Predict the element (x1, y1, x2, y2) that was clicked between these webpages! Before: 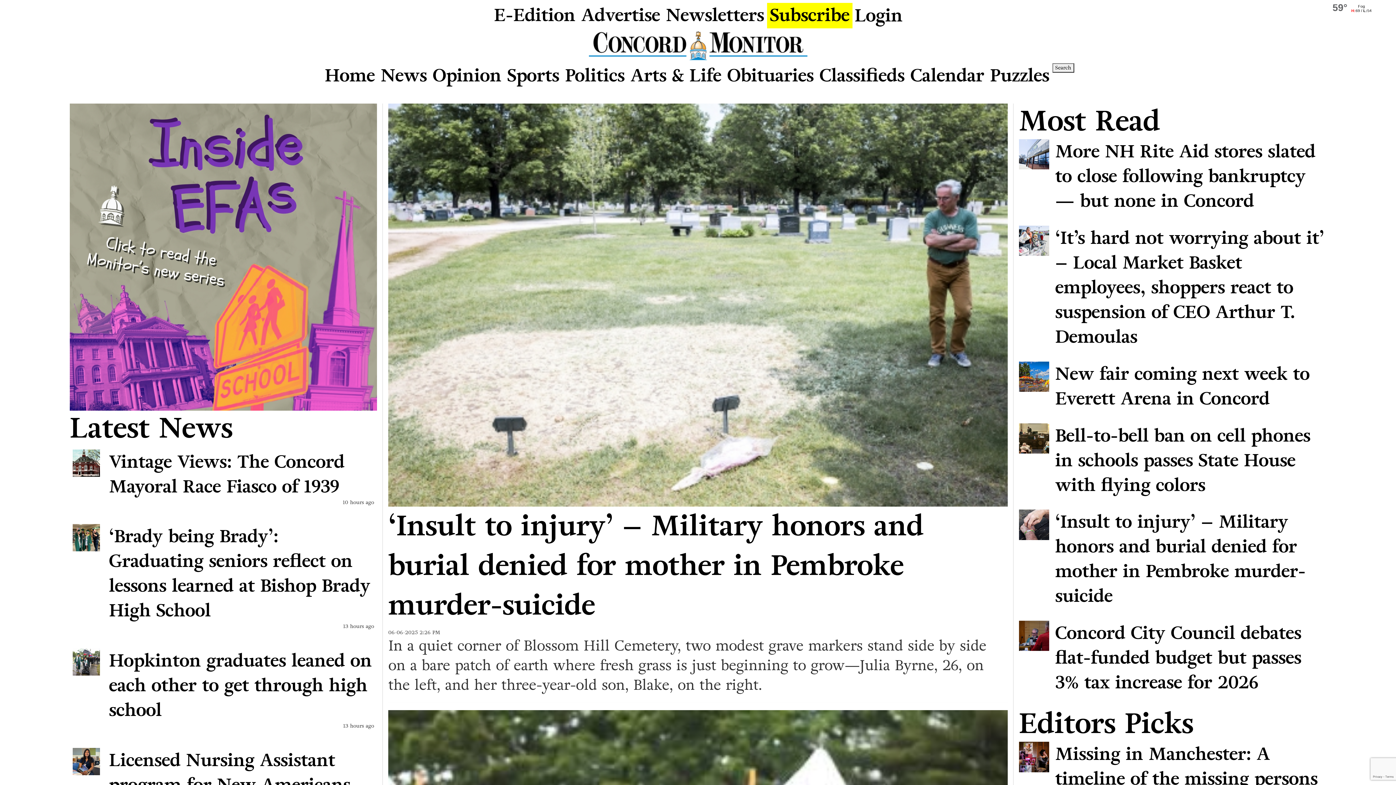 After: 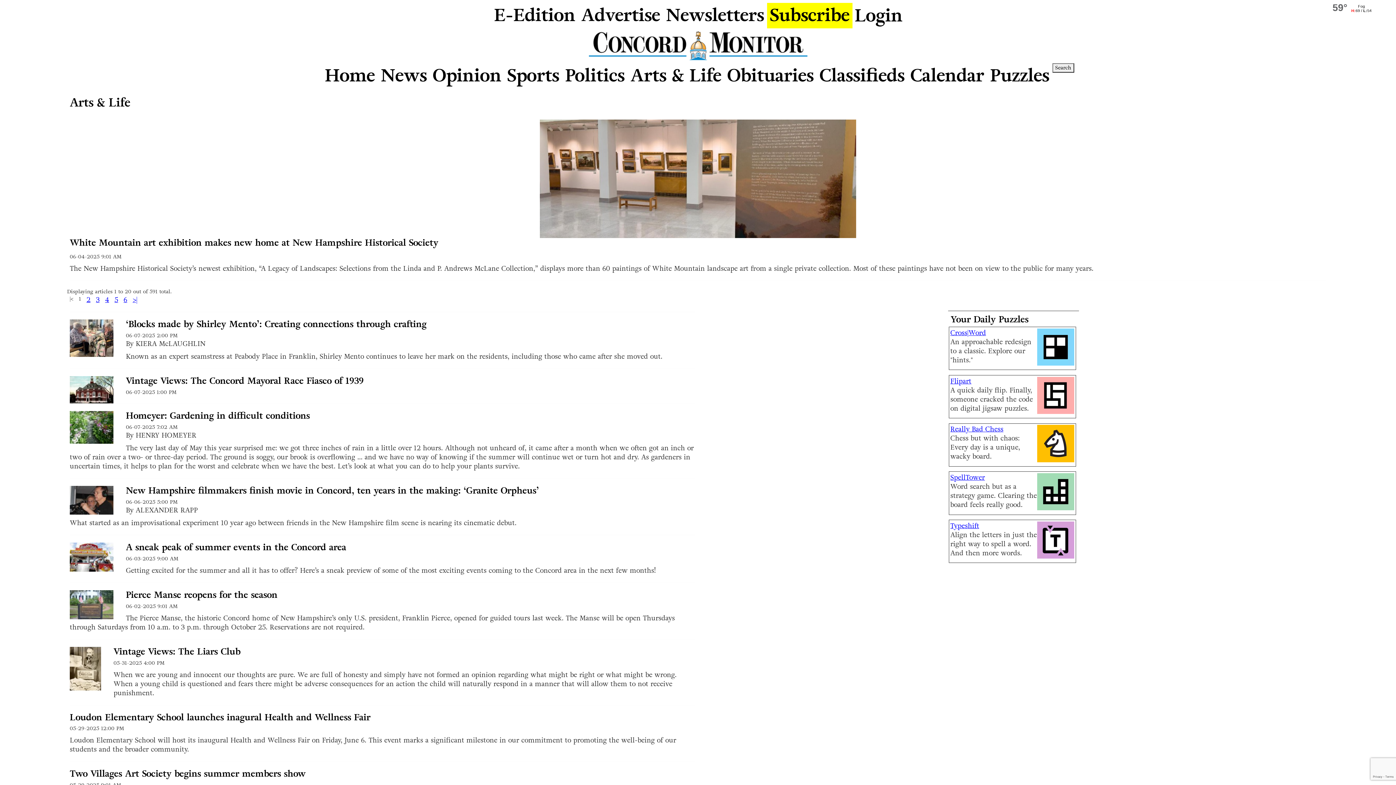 Action: label: Arts & Life bbox: (627, 60, 724, 91)